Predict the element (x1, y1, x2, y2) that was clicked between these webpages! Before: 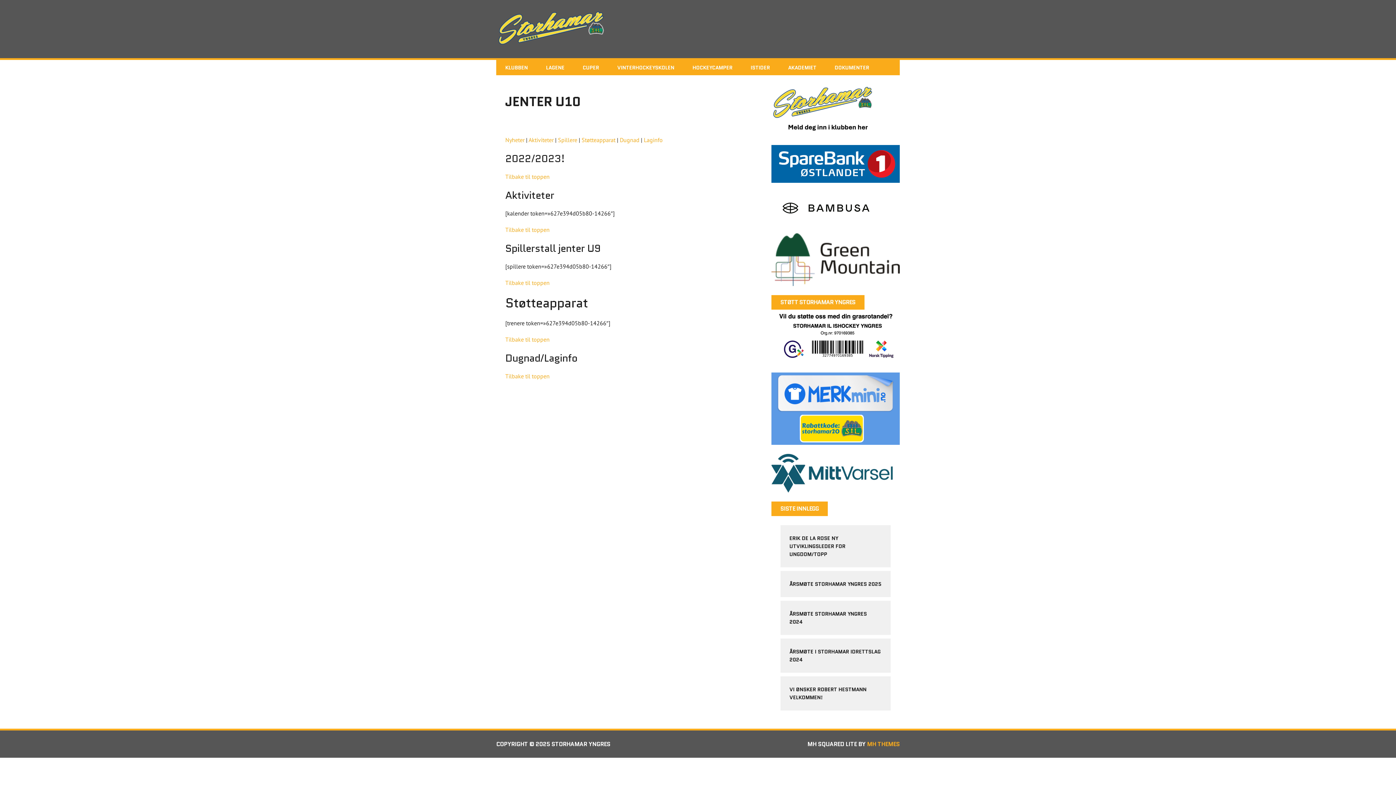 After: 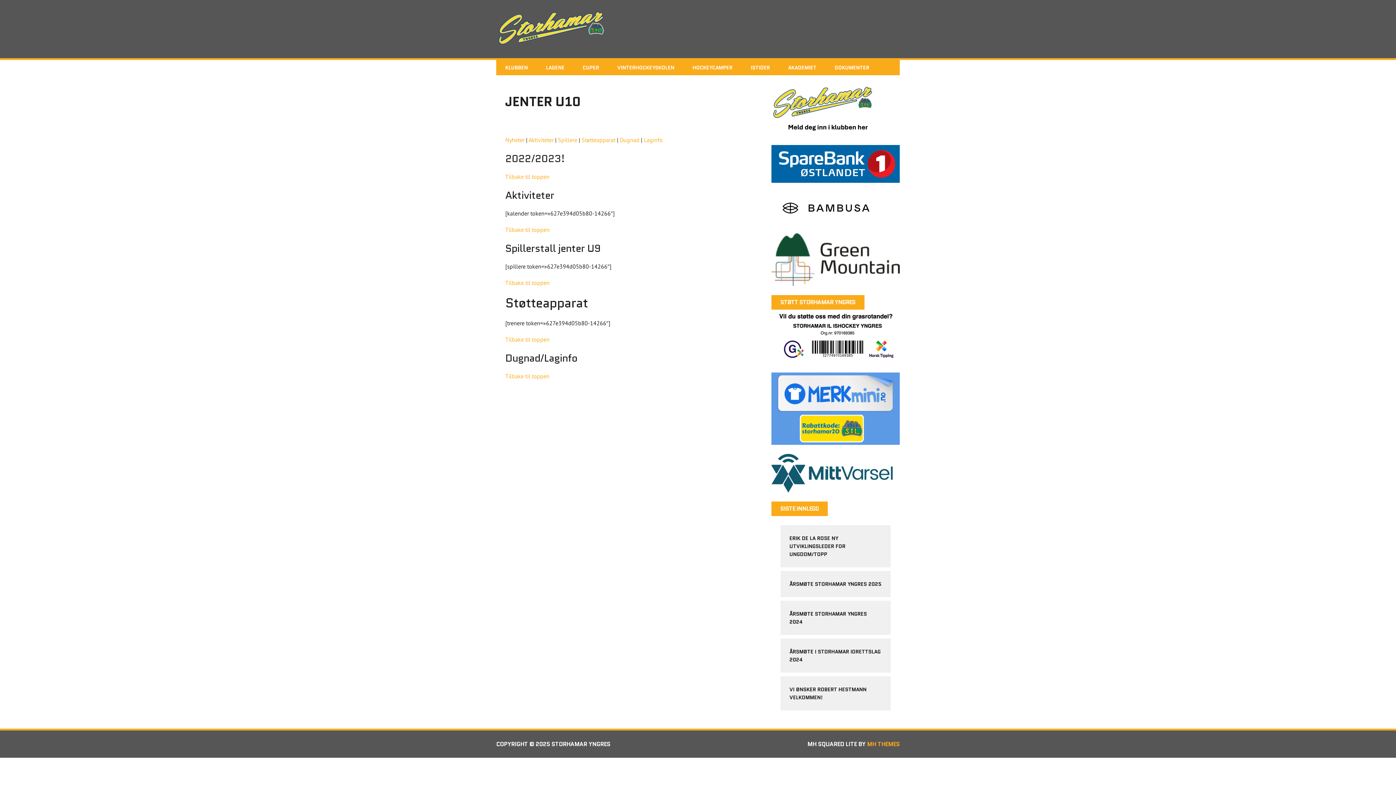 Action: bbox: (771, 233, 899, 286)